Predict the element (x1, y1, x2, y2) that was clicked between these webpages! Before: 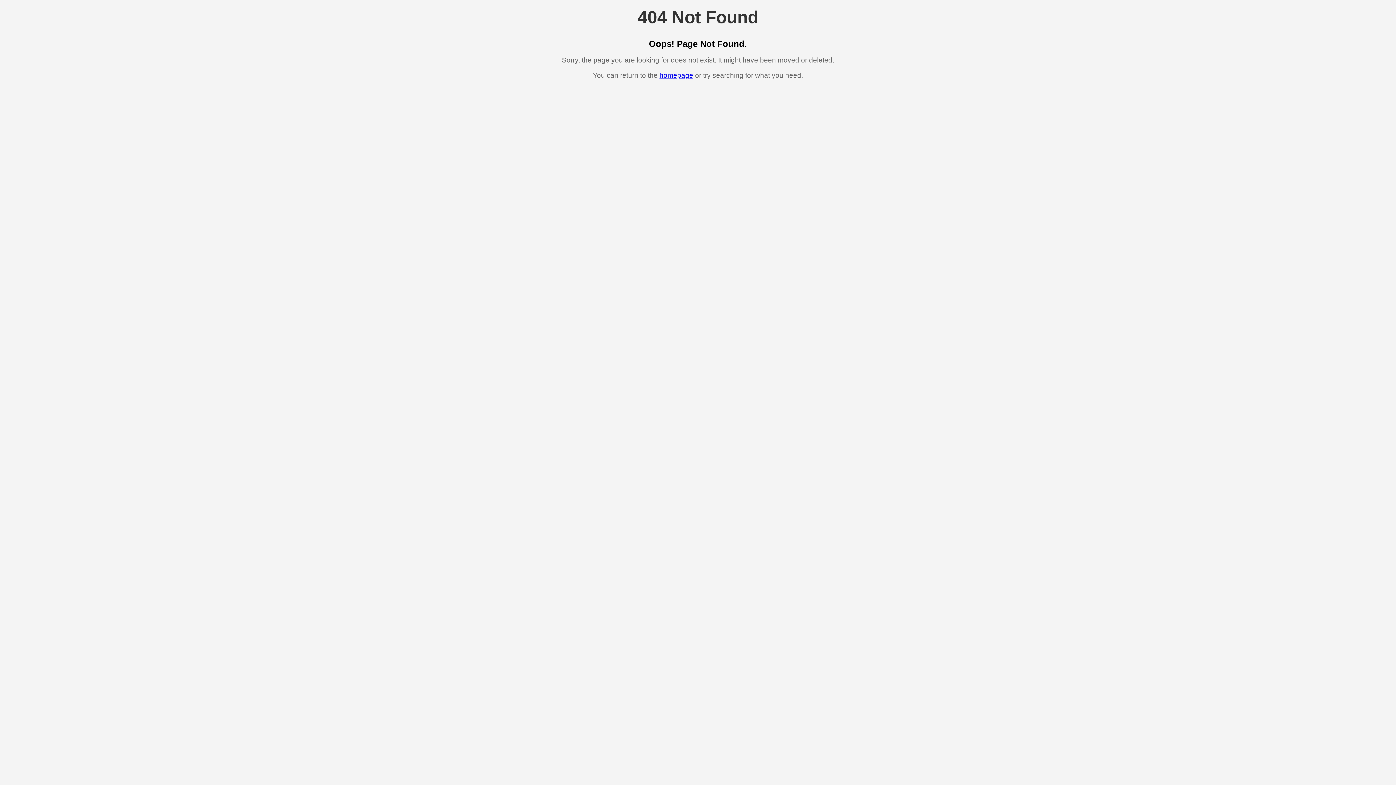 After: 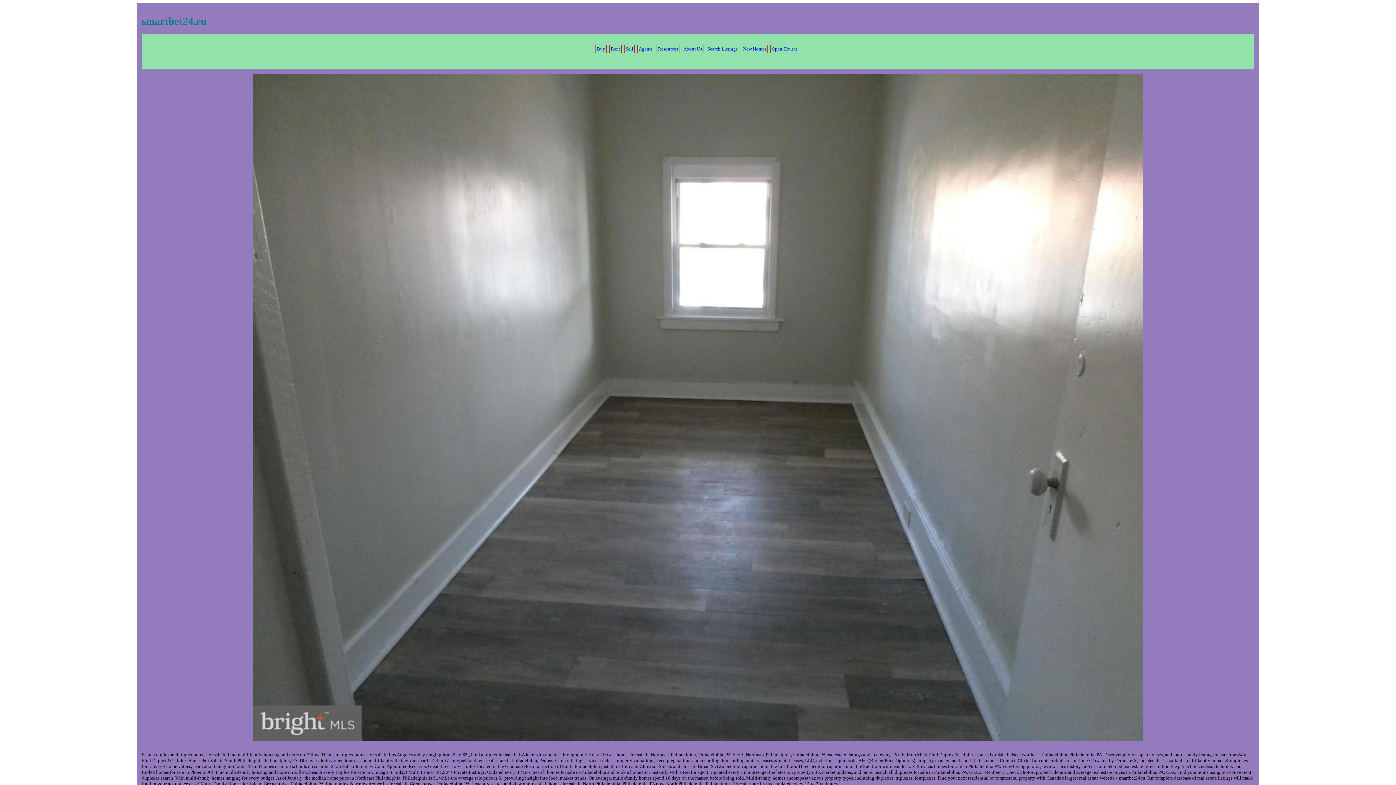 Action: bbox: (659, 71, 693, 79) label: homepage